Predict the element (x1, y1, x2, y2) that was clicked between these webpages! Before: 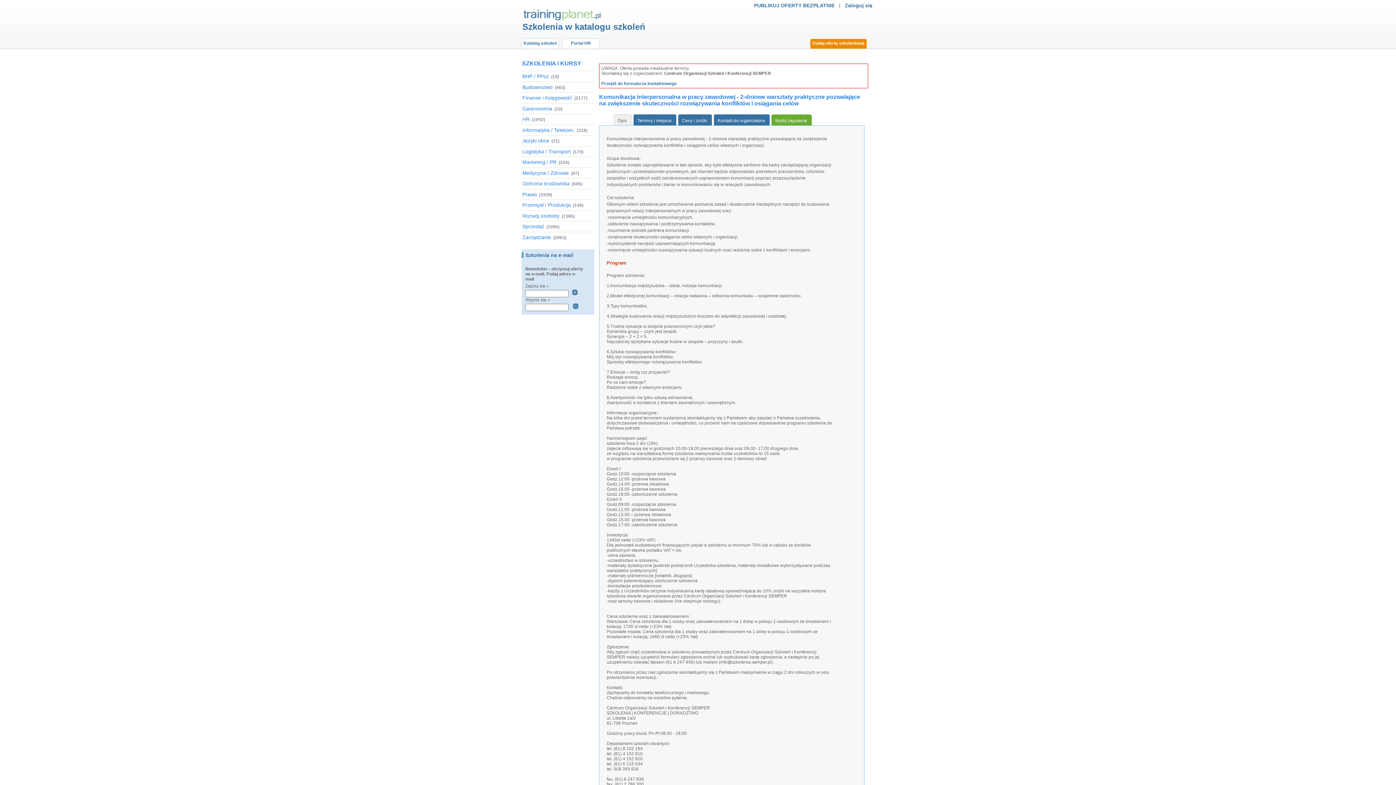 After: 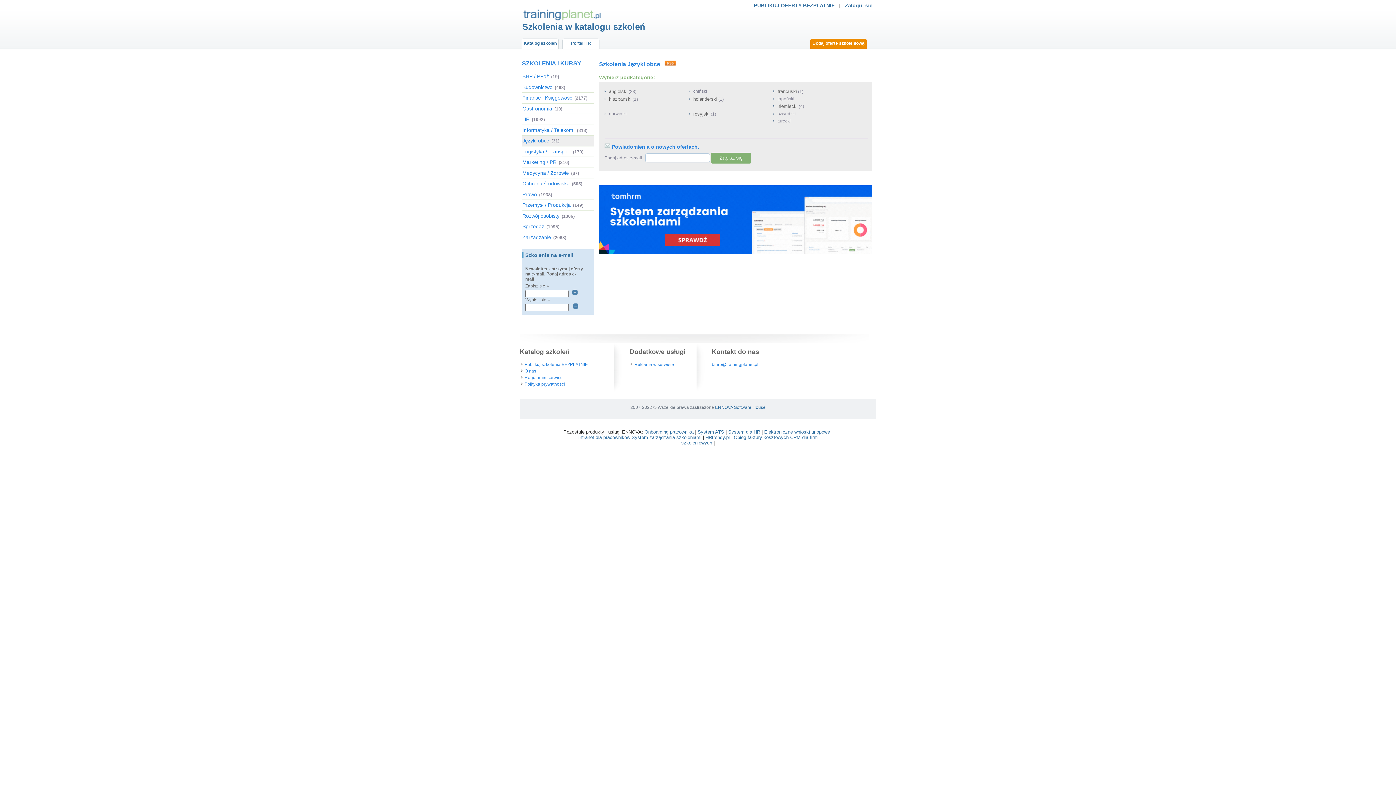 Action: bbox: (521, 134, 594, 145) label: Języki obce  (31)